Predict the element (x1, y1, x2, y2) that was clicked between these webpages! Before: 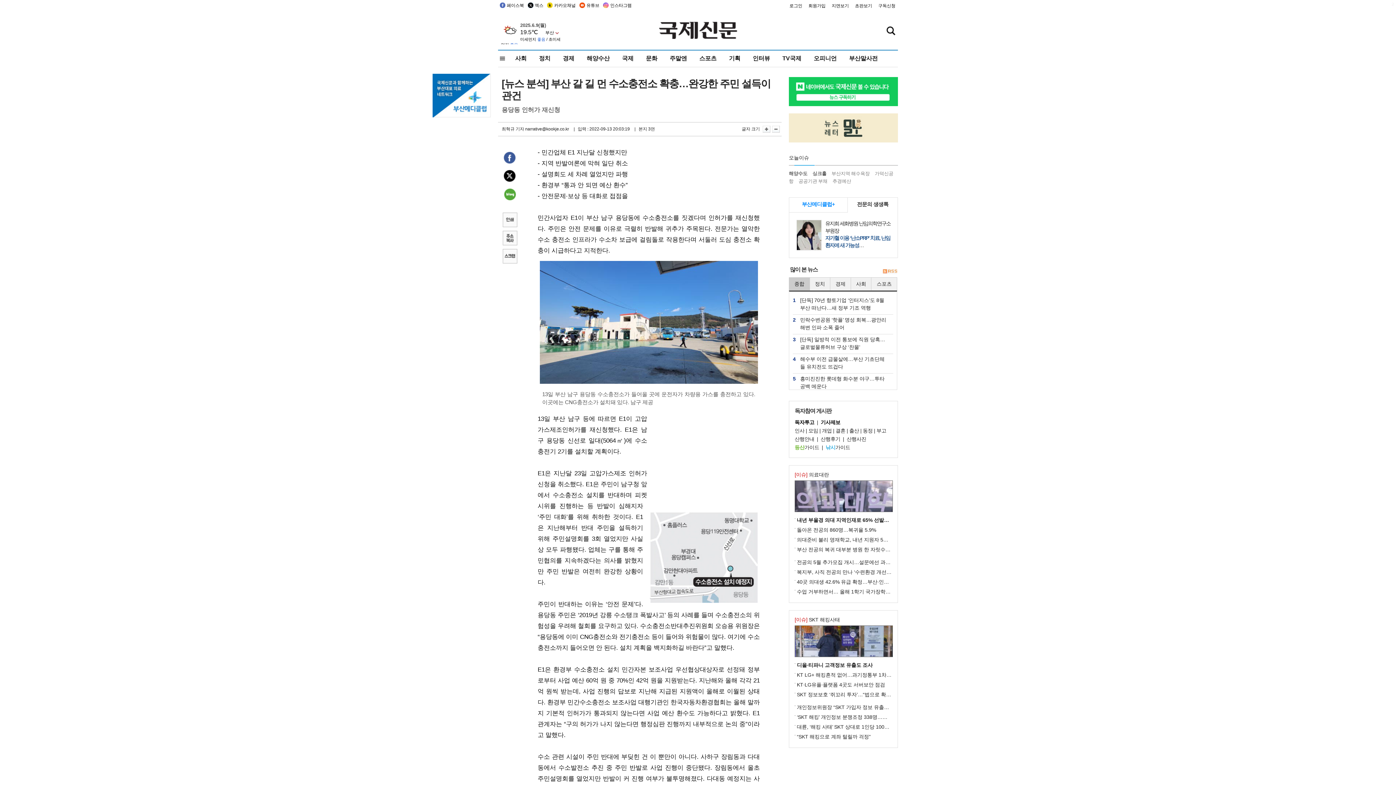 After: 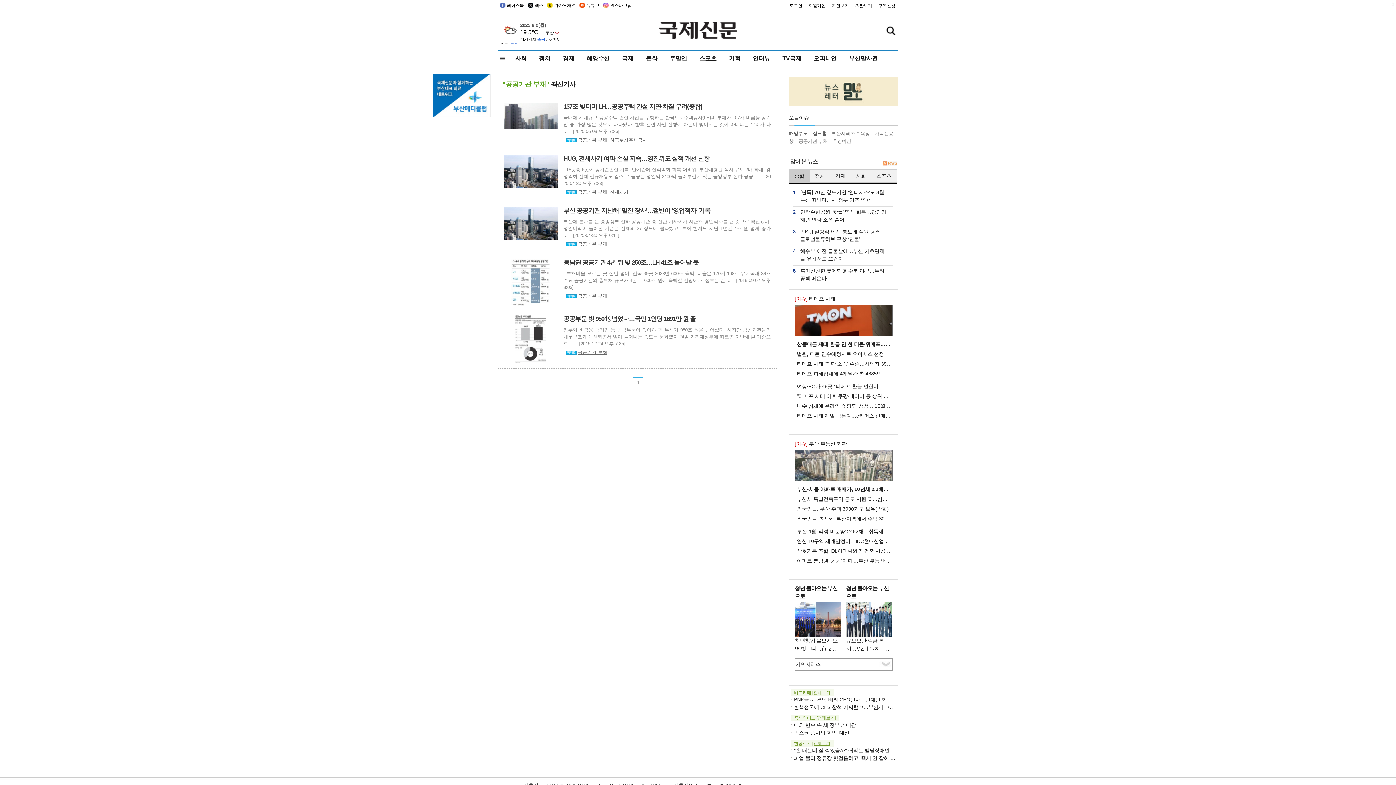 Action: label: 공공기관 부채 bbox: (798, 178, 827, 184)